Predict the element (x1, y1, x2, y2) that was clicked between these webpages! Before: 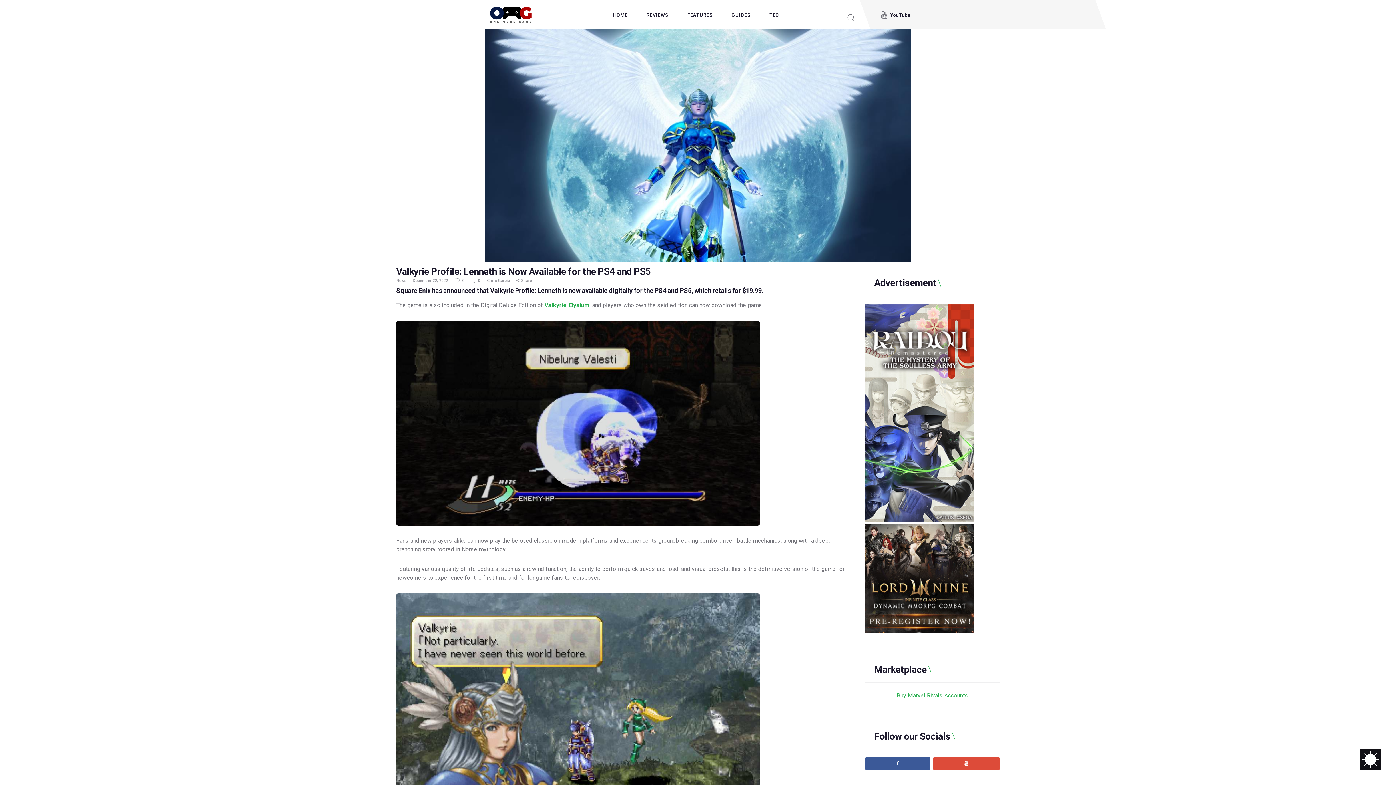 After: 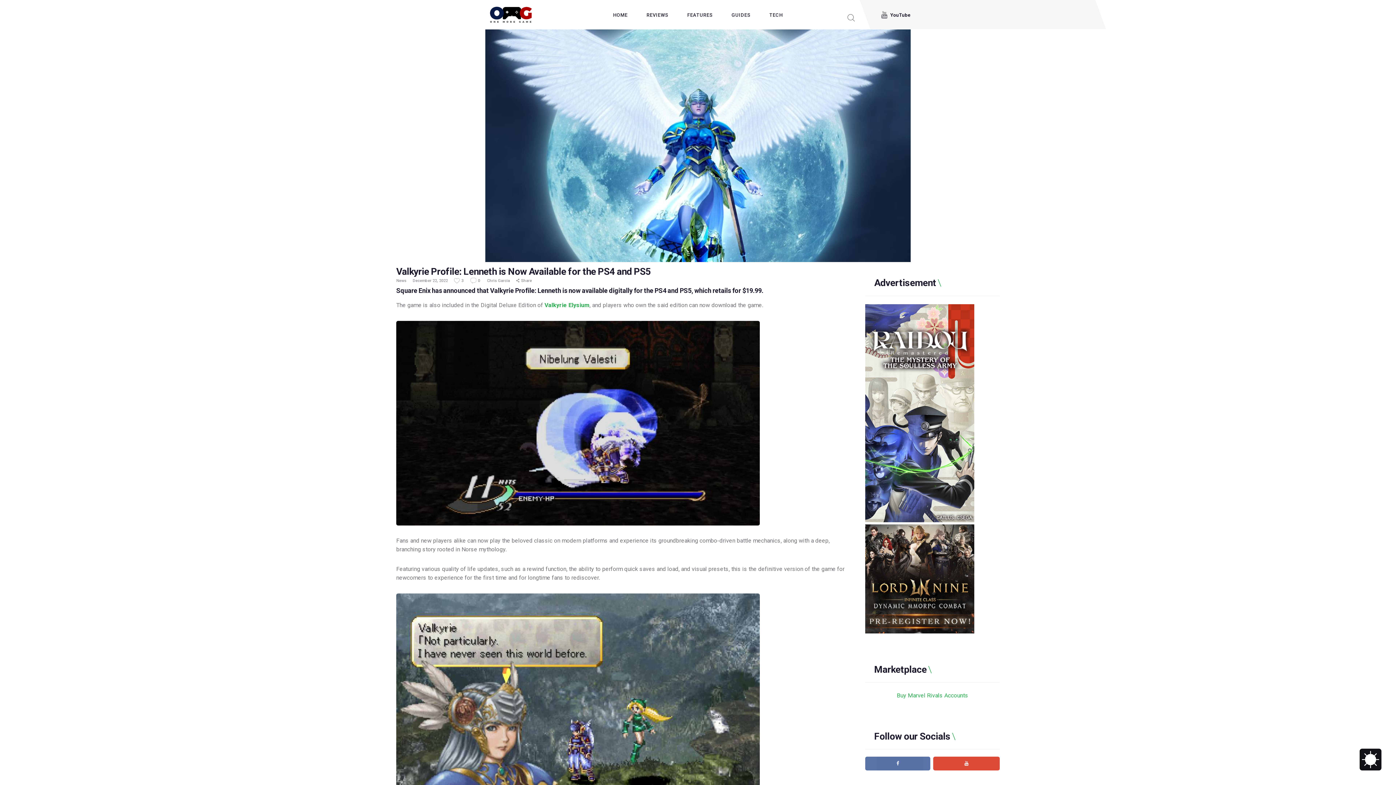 Action: bbox: (865, 757, 930, 771)